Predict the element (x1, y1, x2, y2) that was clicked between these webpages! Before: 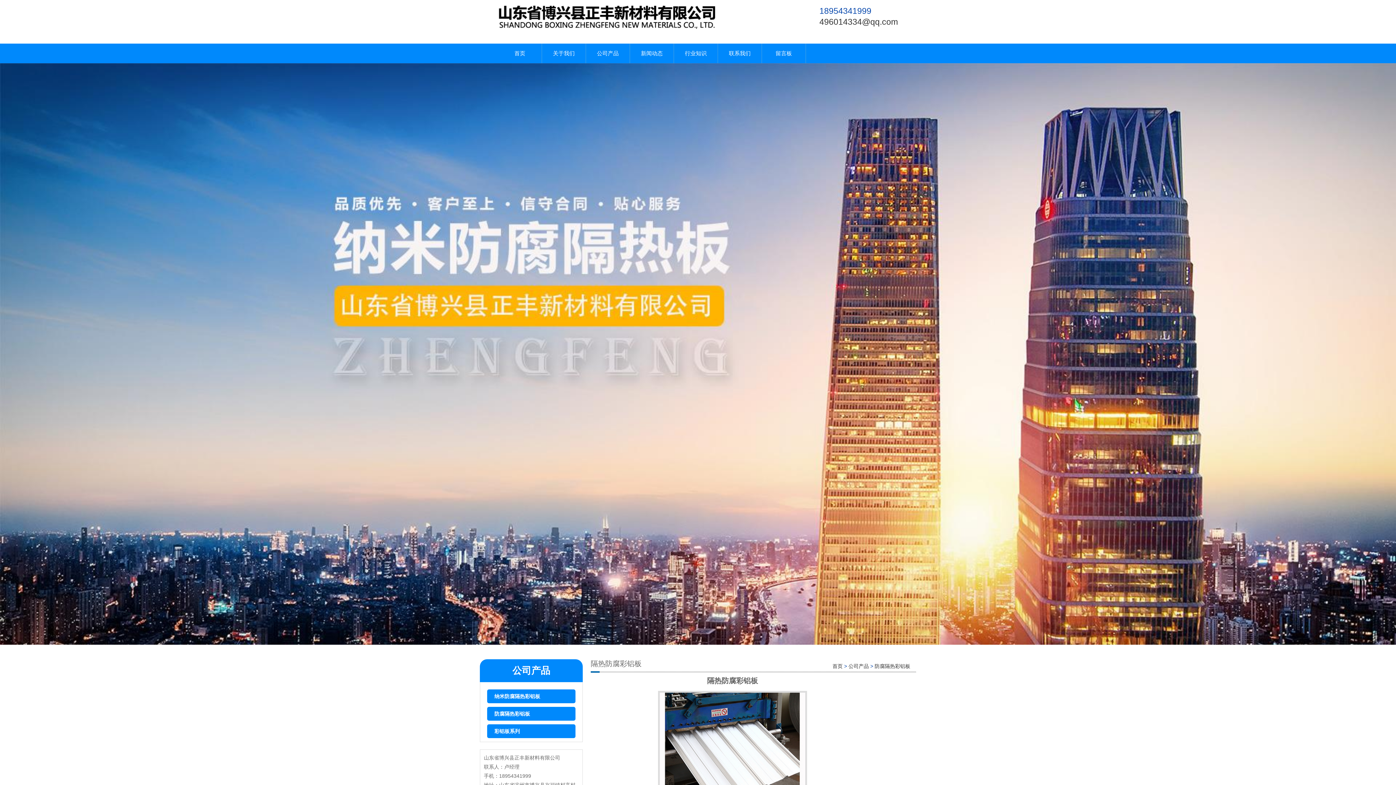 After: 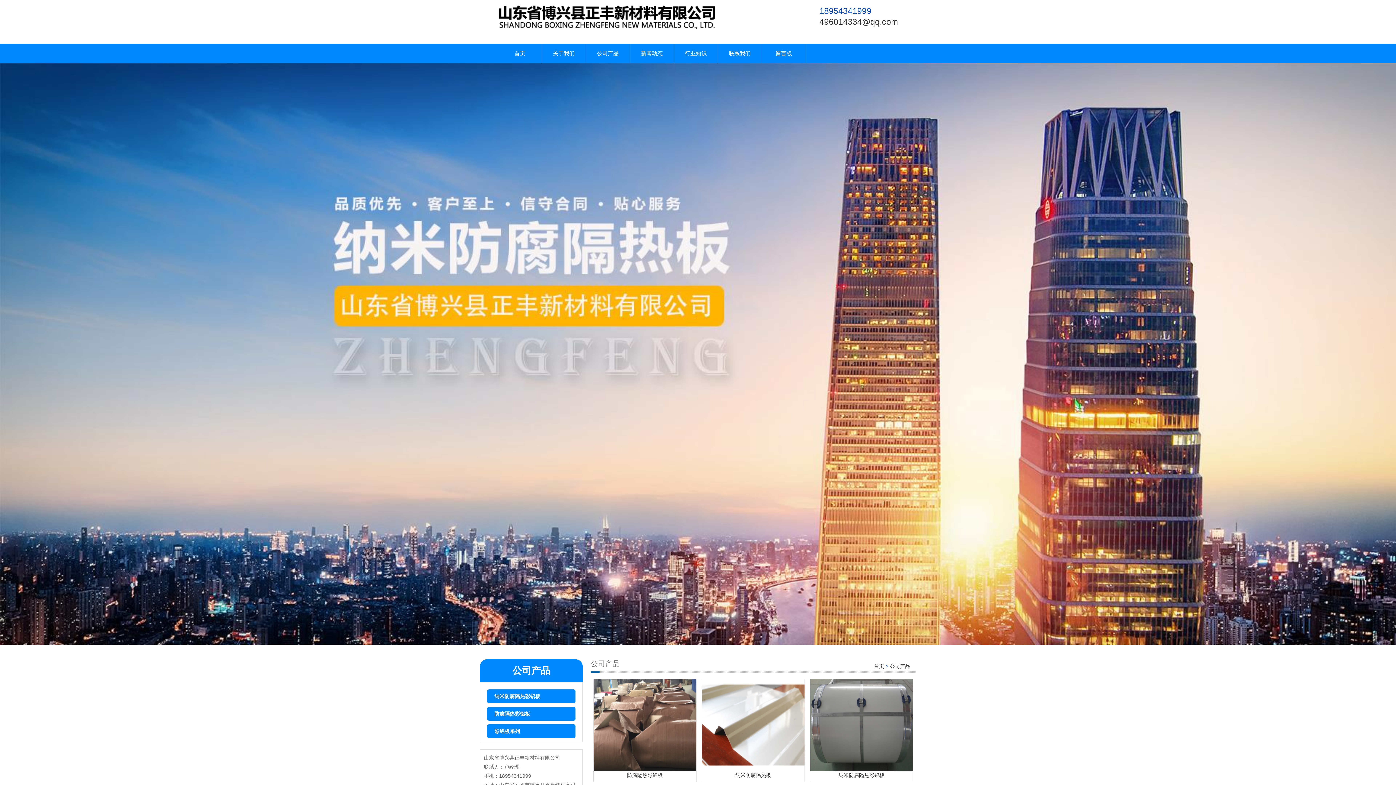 Action: bbox: (586, 43, 629, 63) label: 公司产品